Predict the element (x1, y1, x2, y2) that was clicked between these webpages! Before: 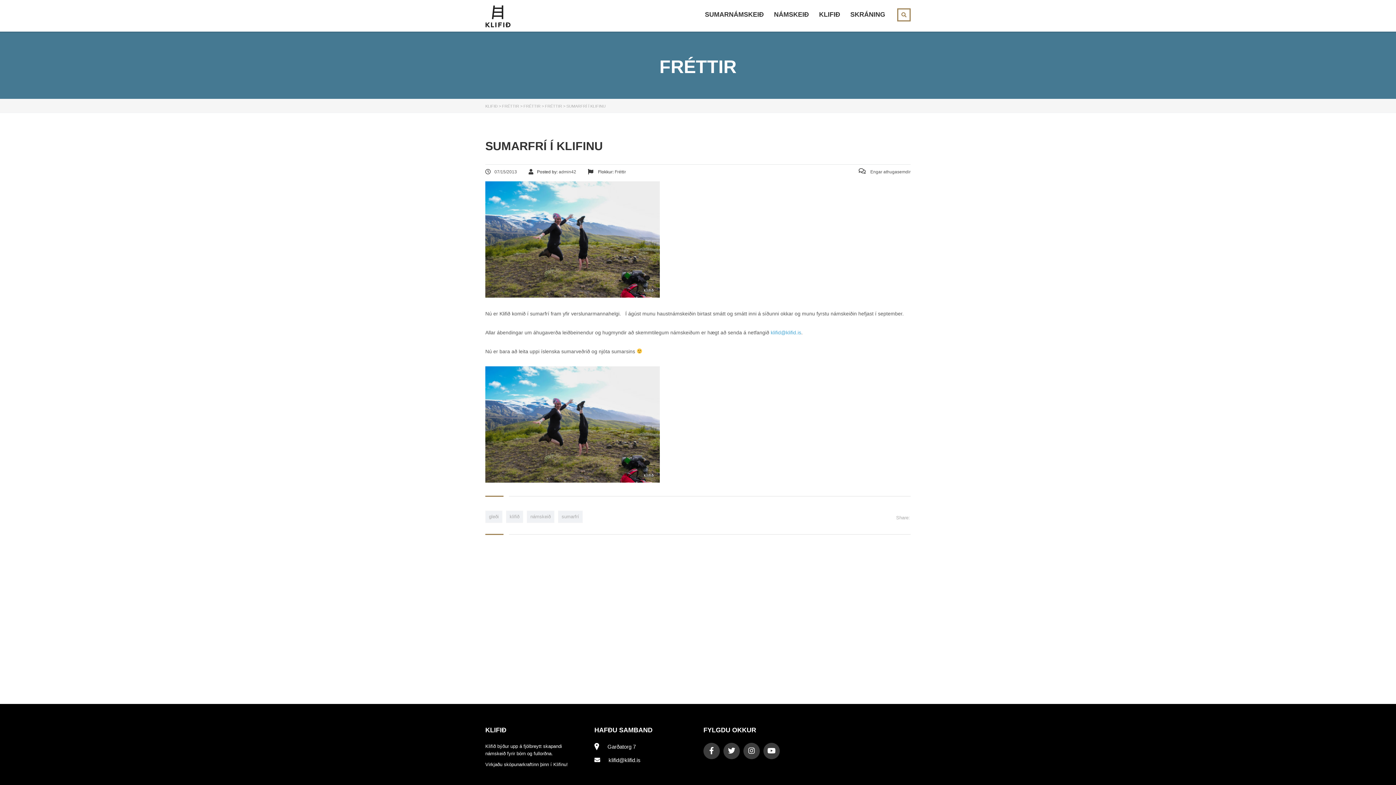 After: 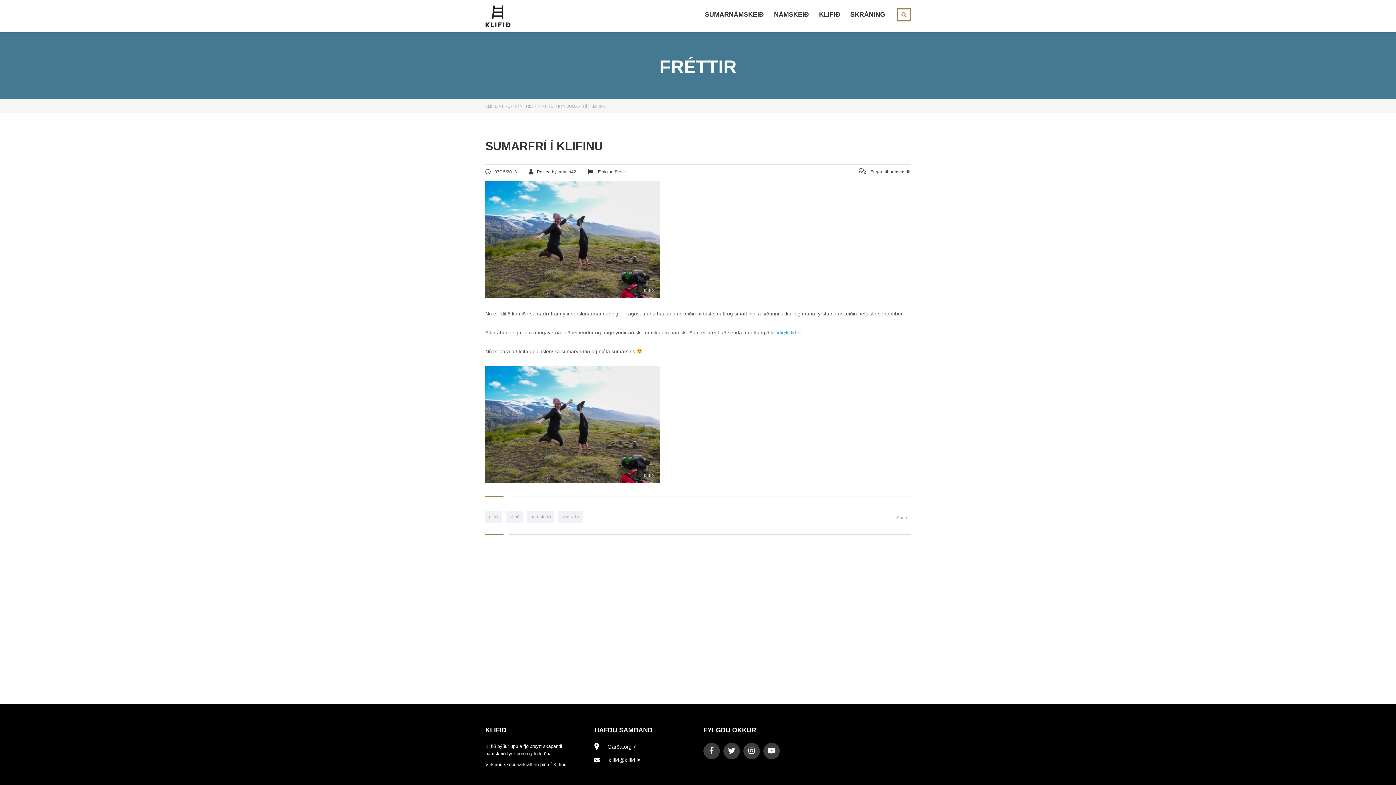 Action: label:  Engar athugasemdir bbox: (858, 169, 910, 174)